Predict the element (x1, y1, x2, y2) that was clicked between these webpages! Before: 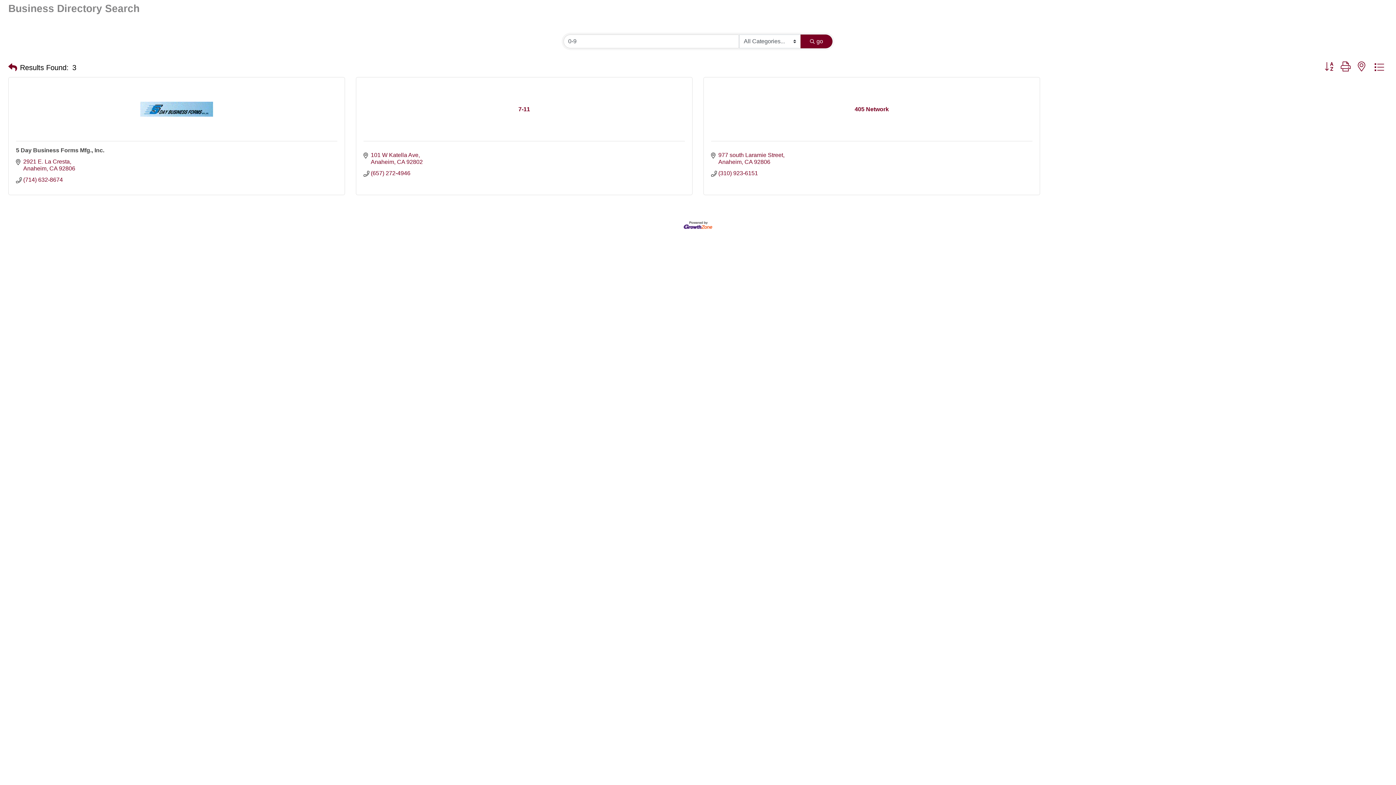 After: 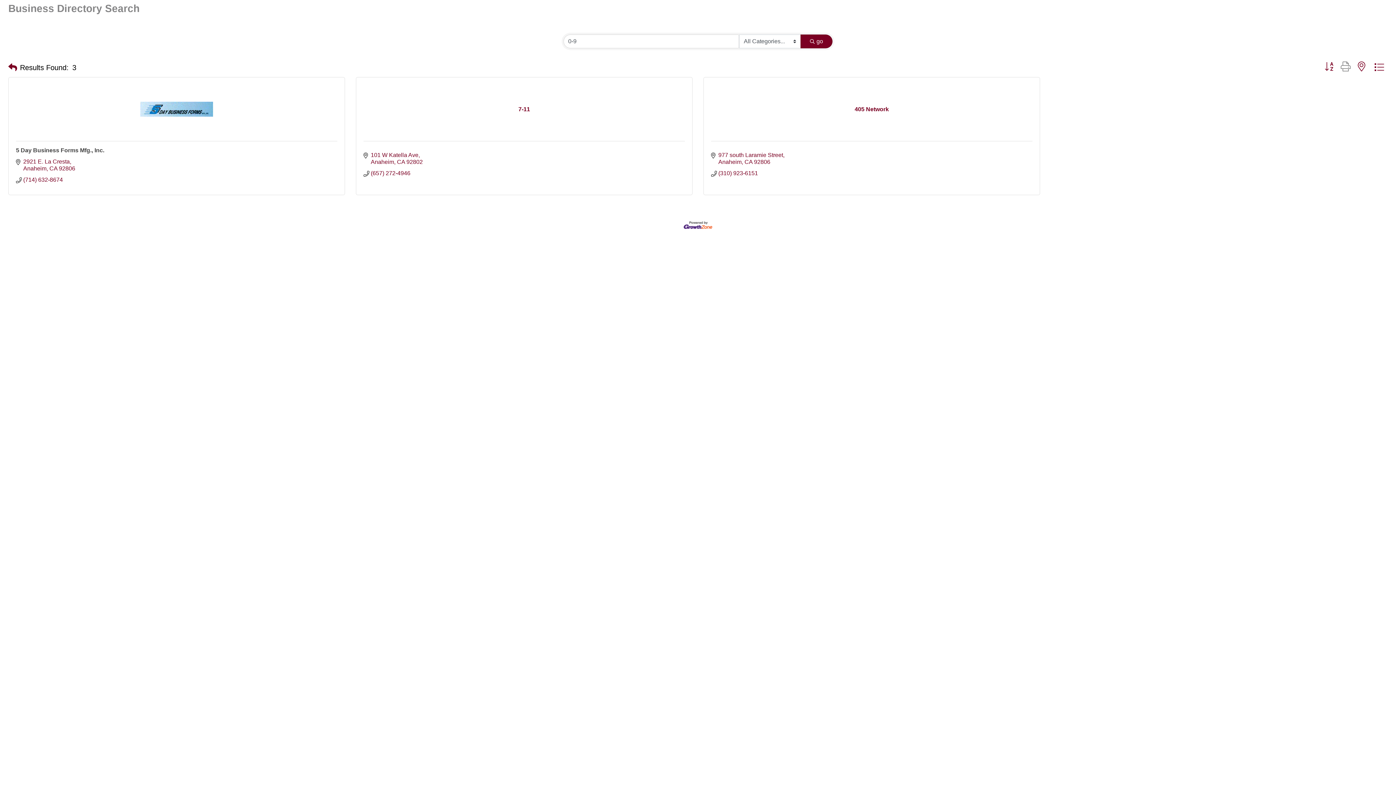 Action: bbox: (1337, 61, 1354, 72)